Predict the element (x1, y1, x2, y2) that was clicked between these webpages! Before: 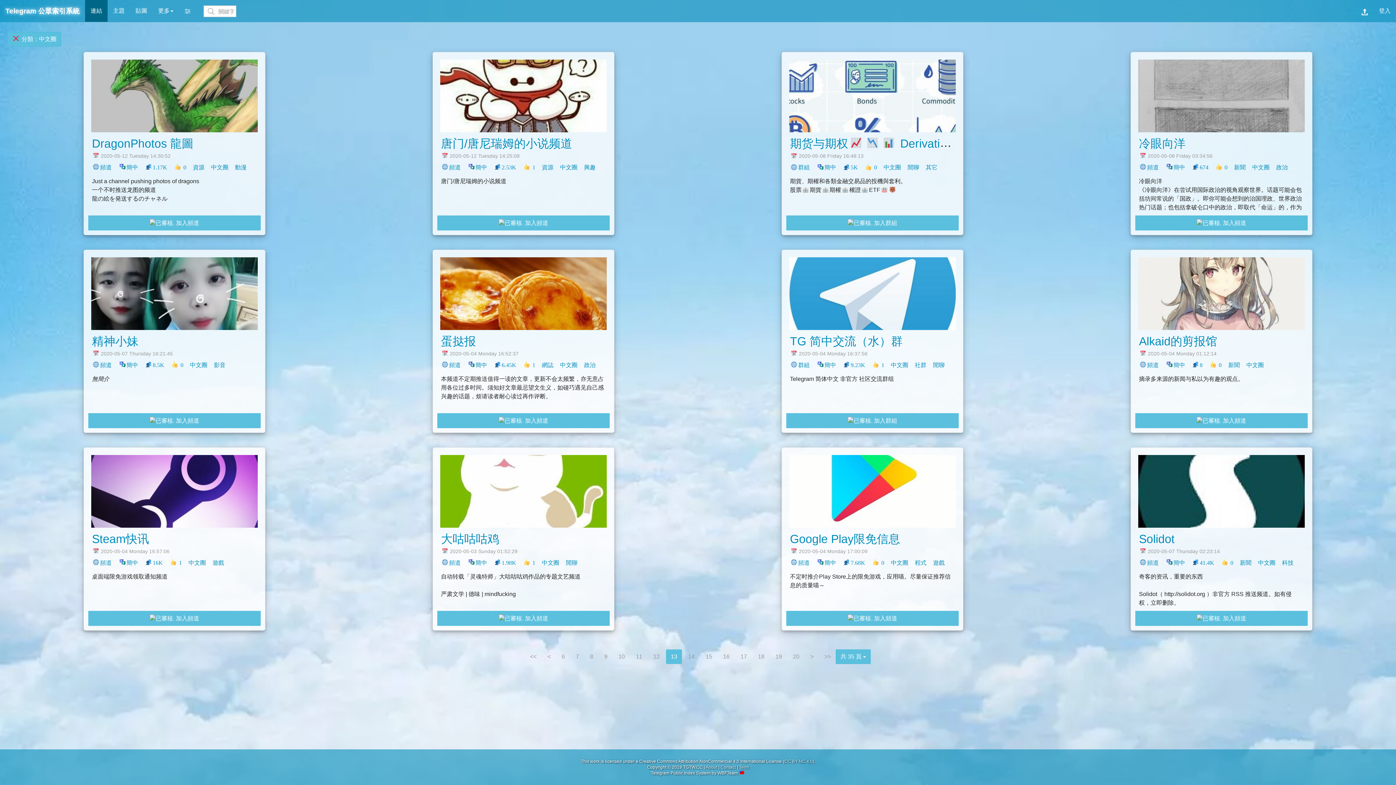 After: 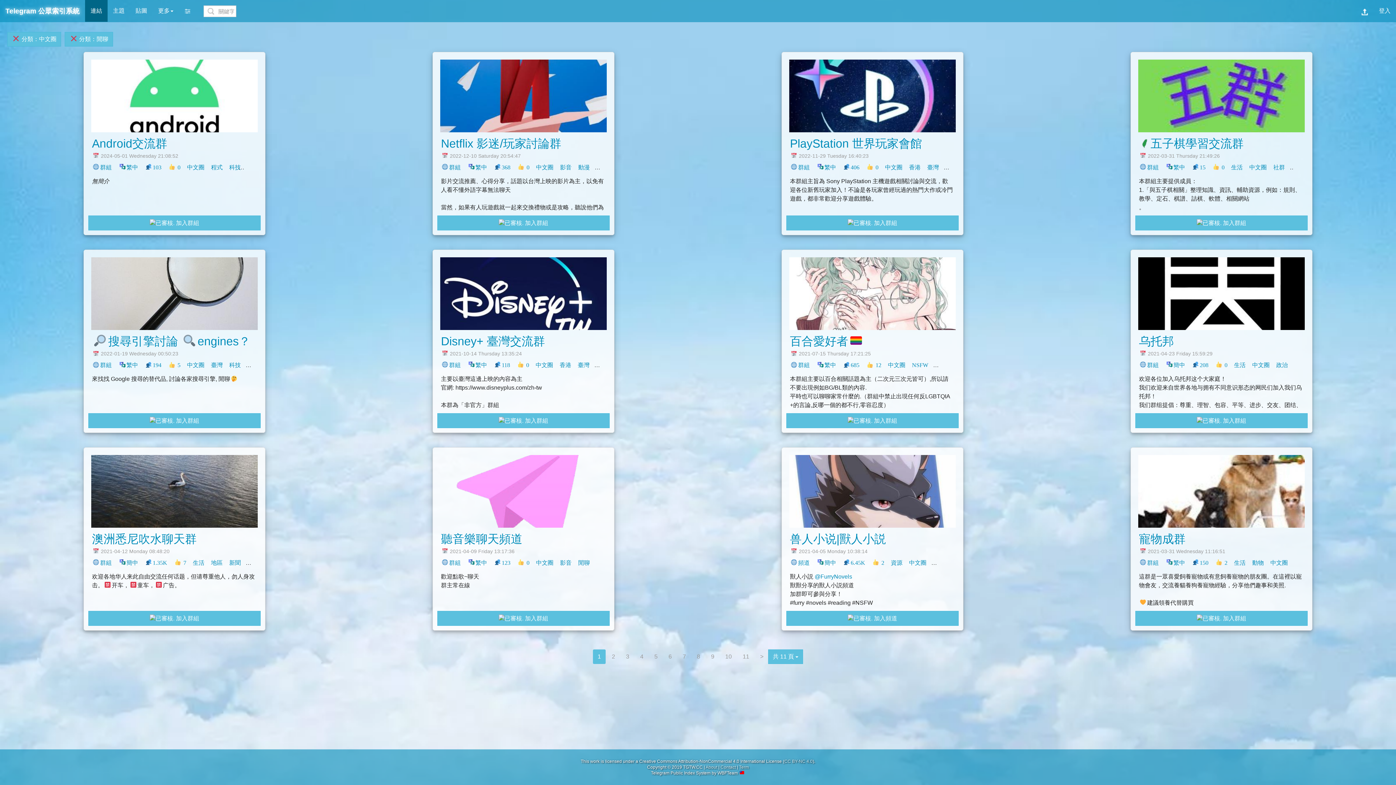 Action: bbox: (566, 559, 577, 566) label: 閒聊